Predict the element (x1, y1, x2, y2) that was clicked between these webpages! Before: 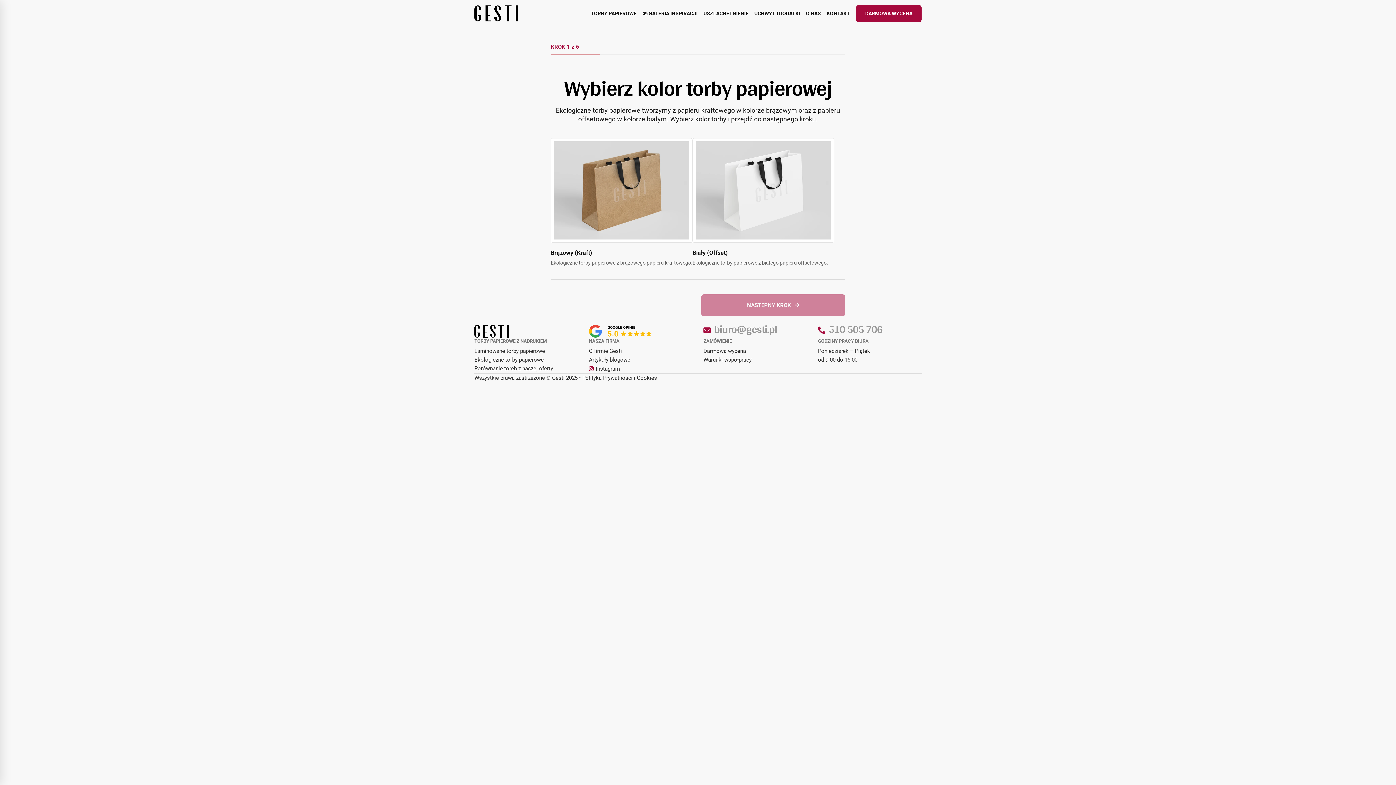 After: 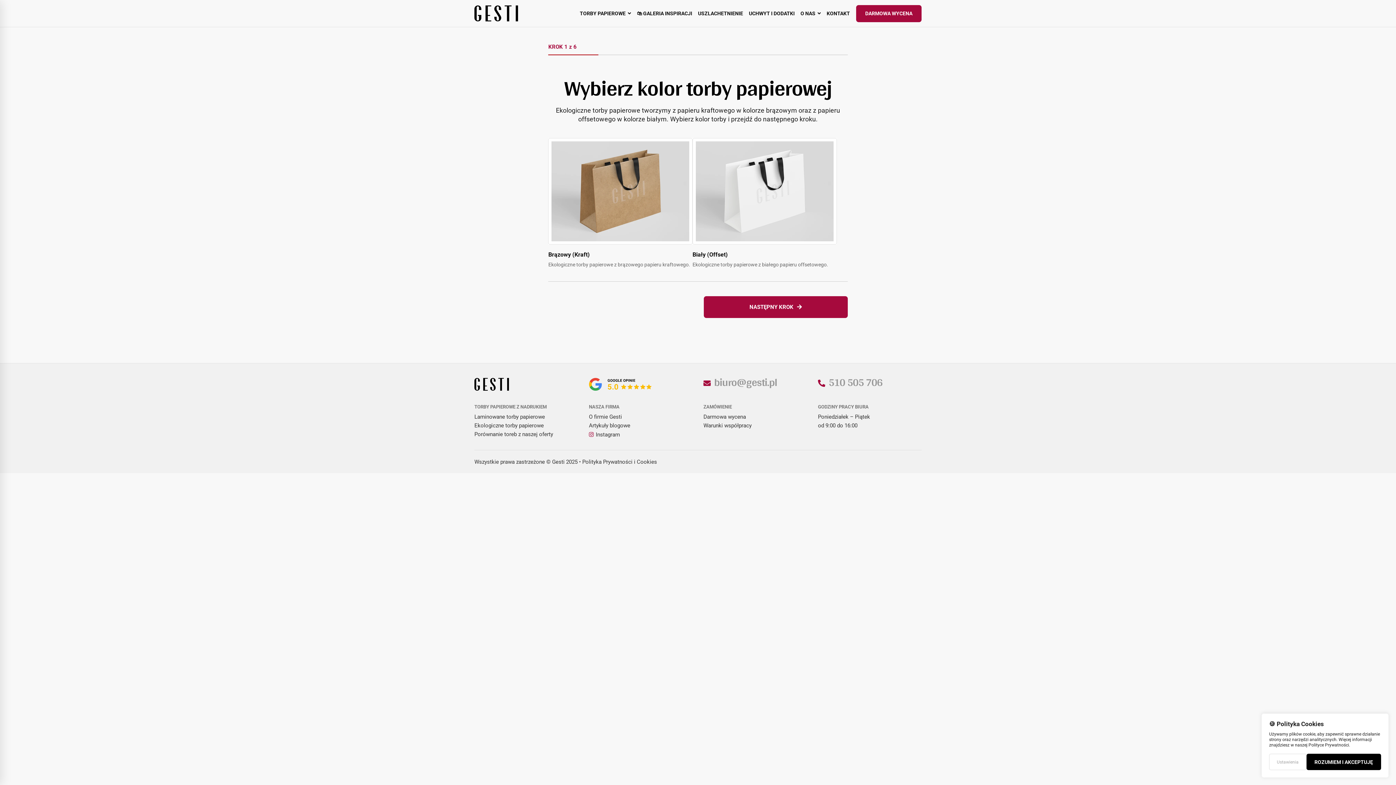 Action: bbox: (589, 327, 651, 334)